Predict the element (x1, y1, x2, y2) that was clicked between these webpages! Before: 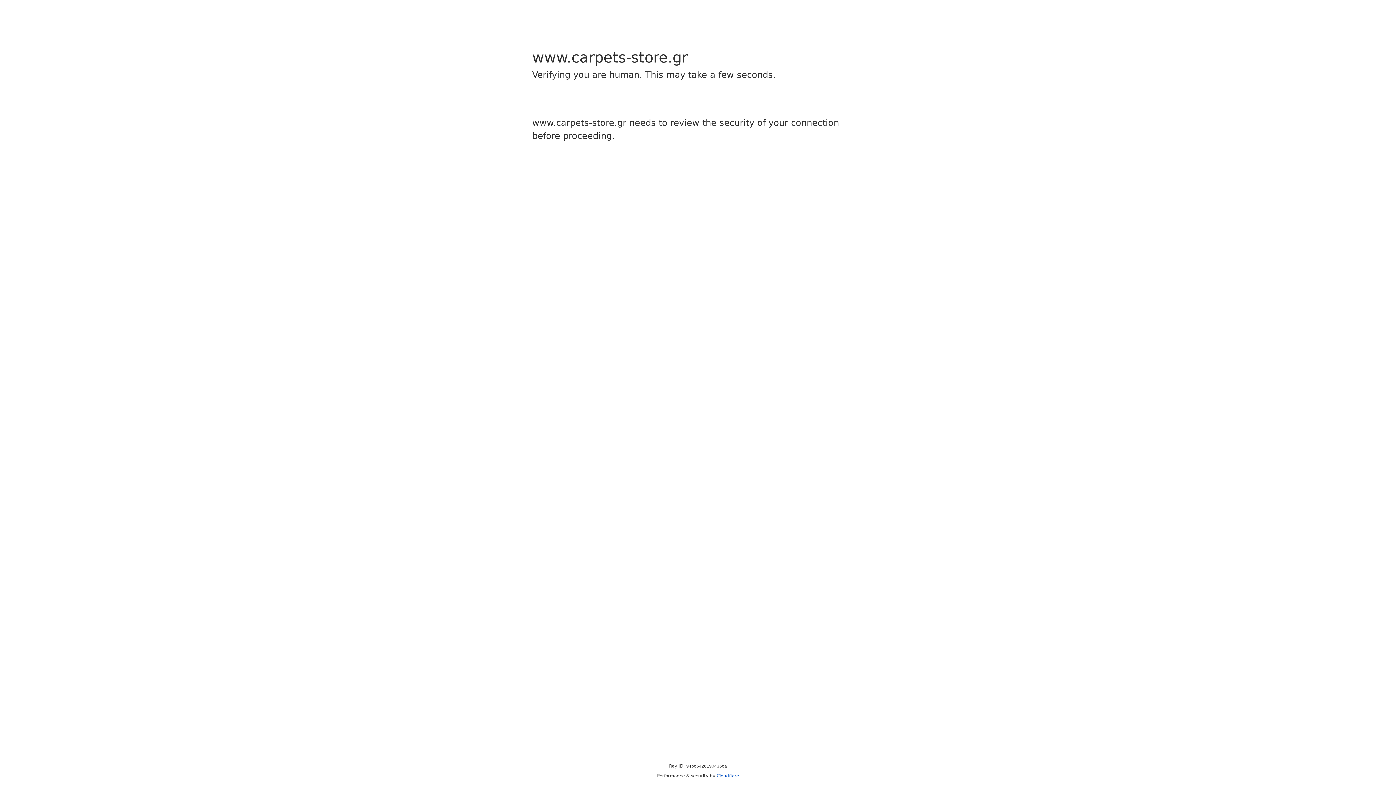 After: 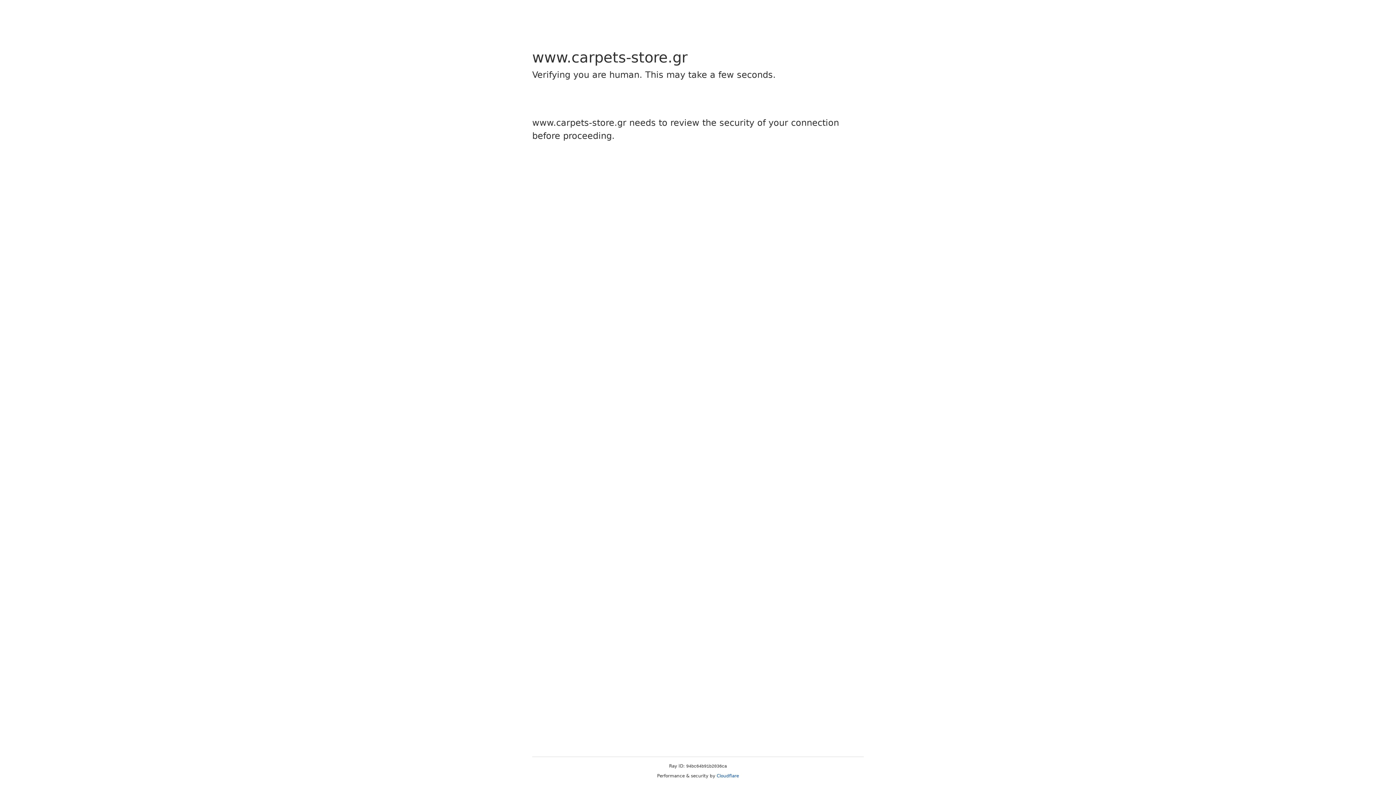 Action: label: Cloudflare bbox: (716, 773, 739, 778)